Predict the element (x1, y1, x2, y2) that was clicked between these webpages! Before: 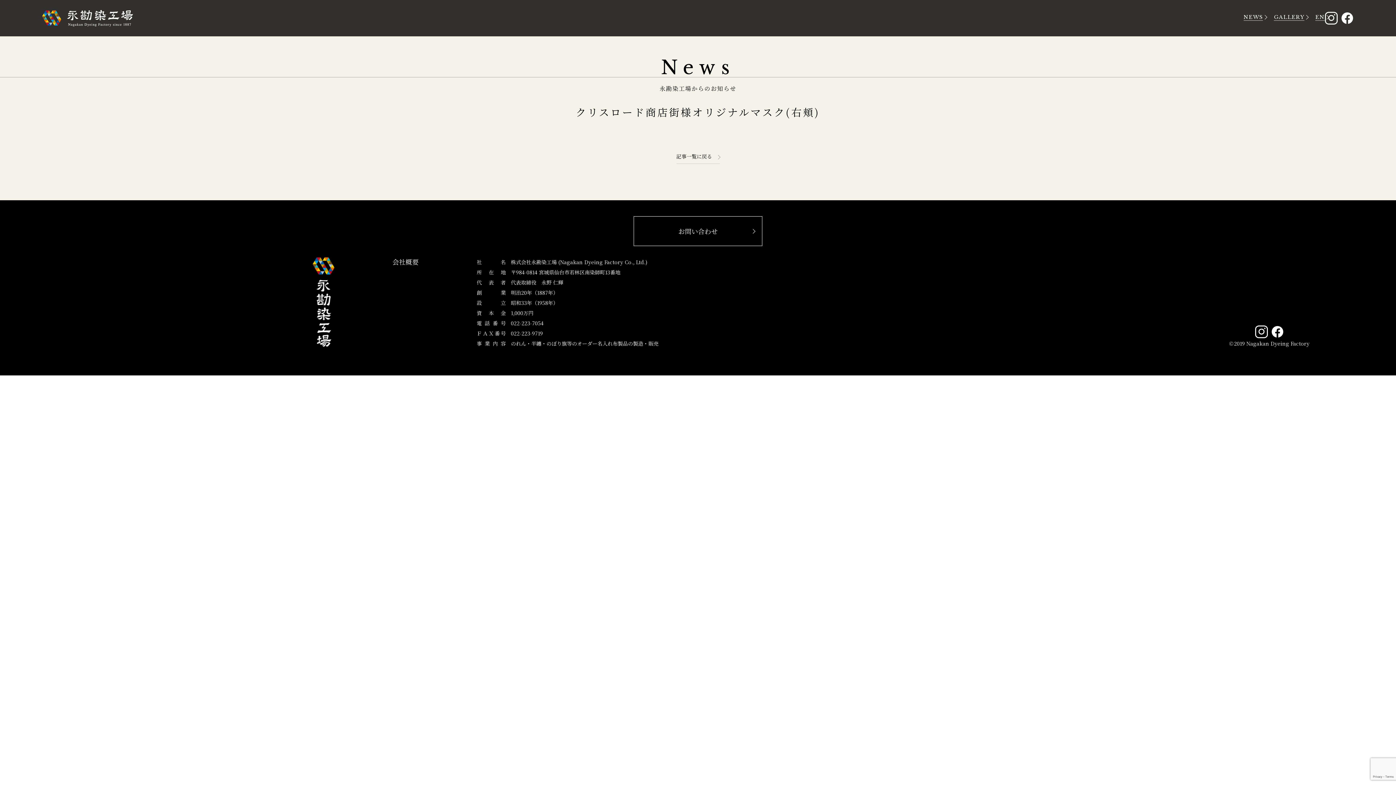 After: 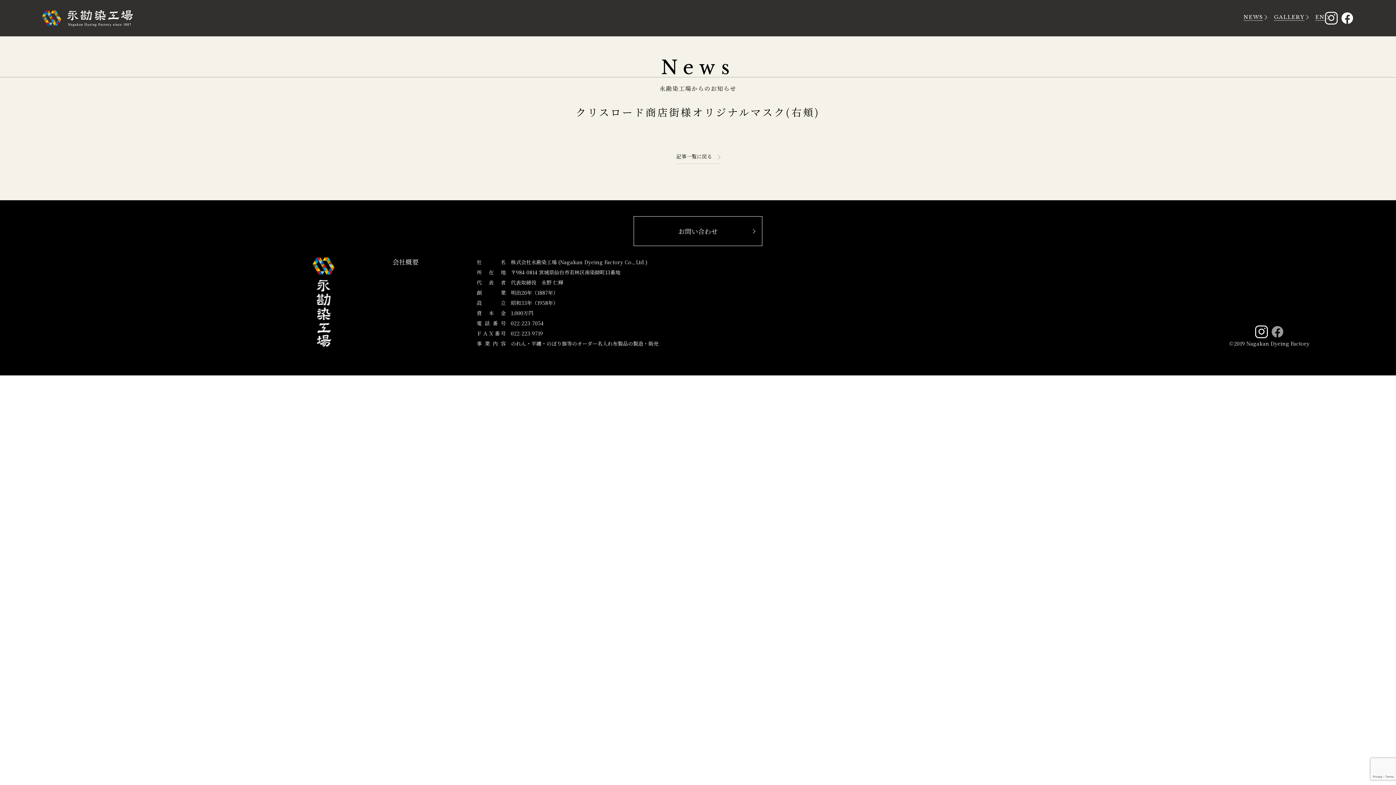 Action: bbox: (1271, 325, 1284, 338)